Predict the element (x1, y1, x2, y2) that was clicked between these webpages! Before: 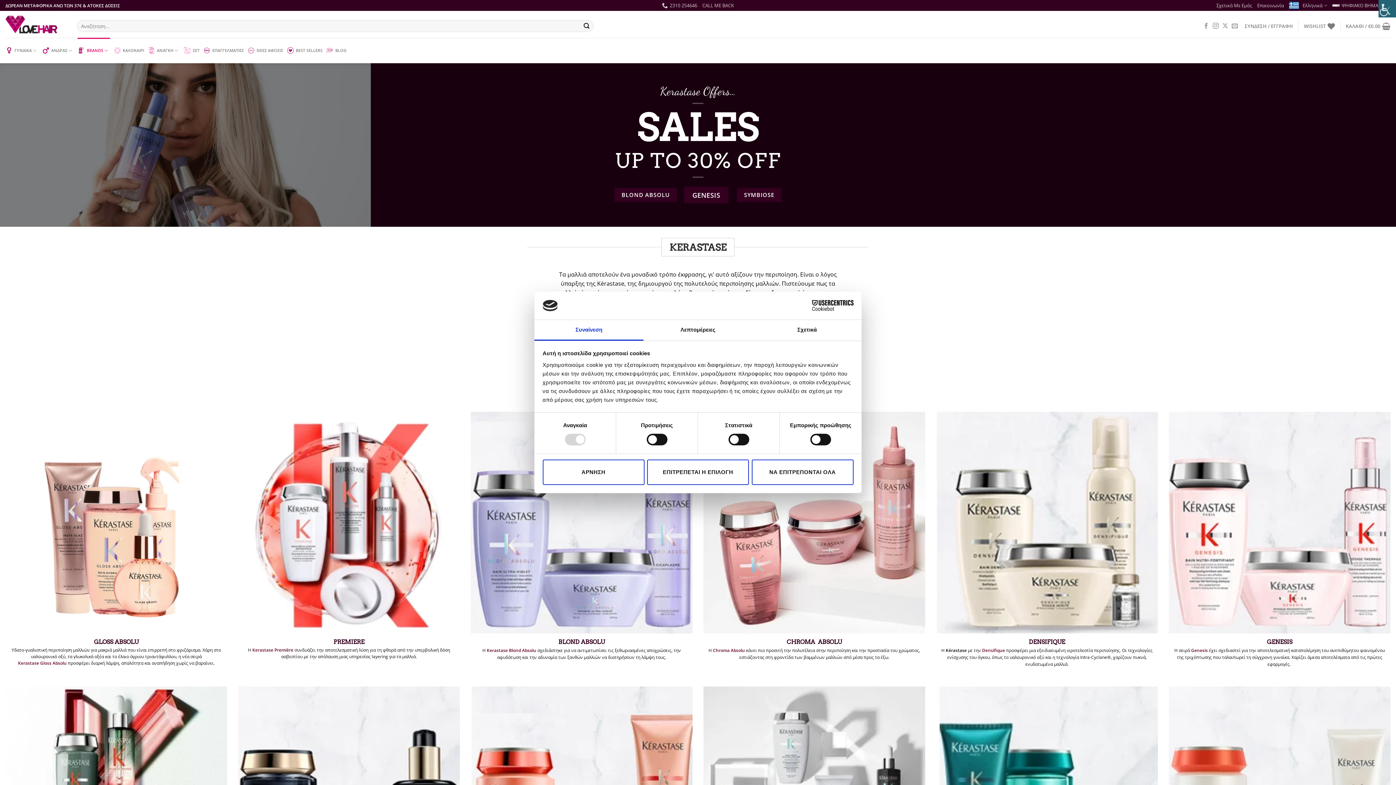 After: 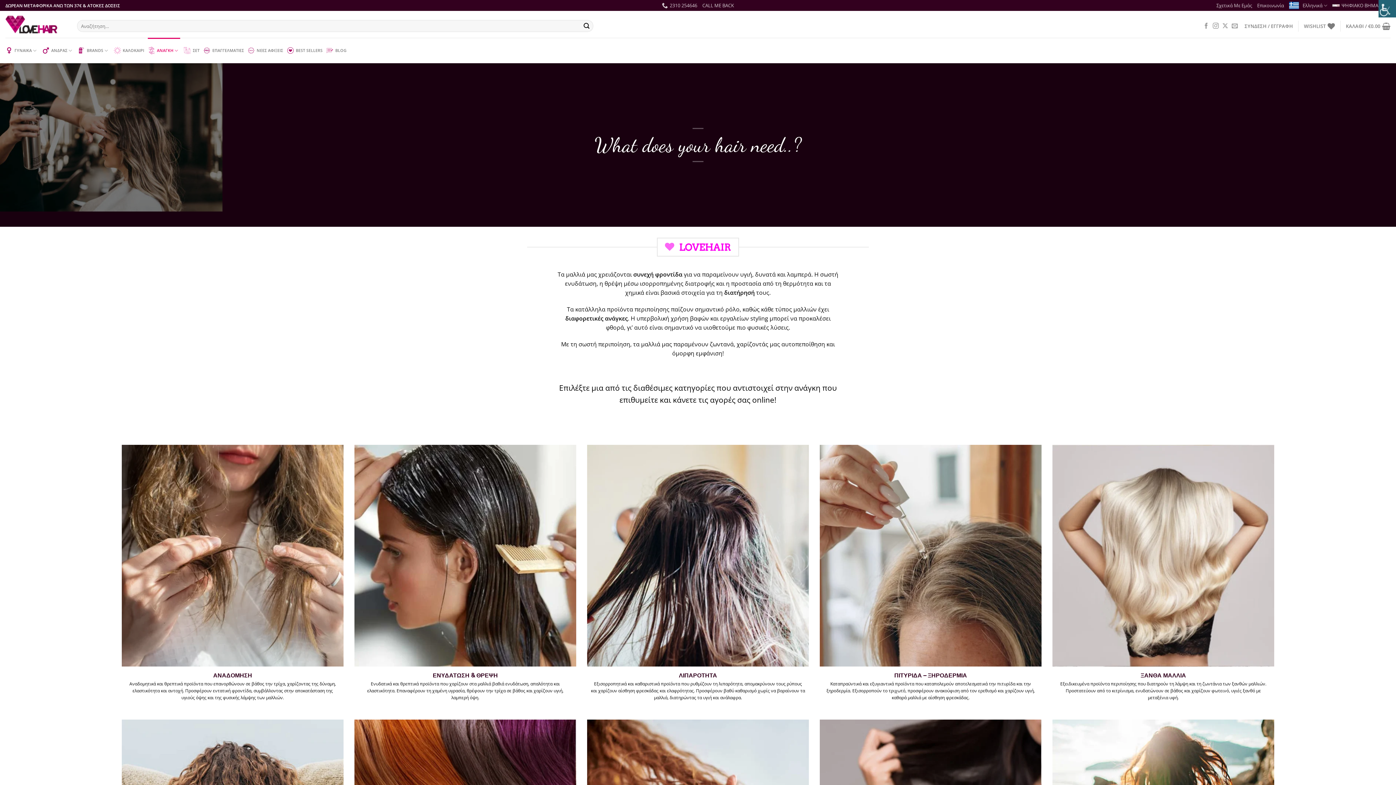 Action: label: ΑΝΑΓΚΗ bbox: (147, 37, 180, 63)